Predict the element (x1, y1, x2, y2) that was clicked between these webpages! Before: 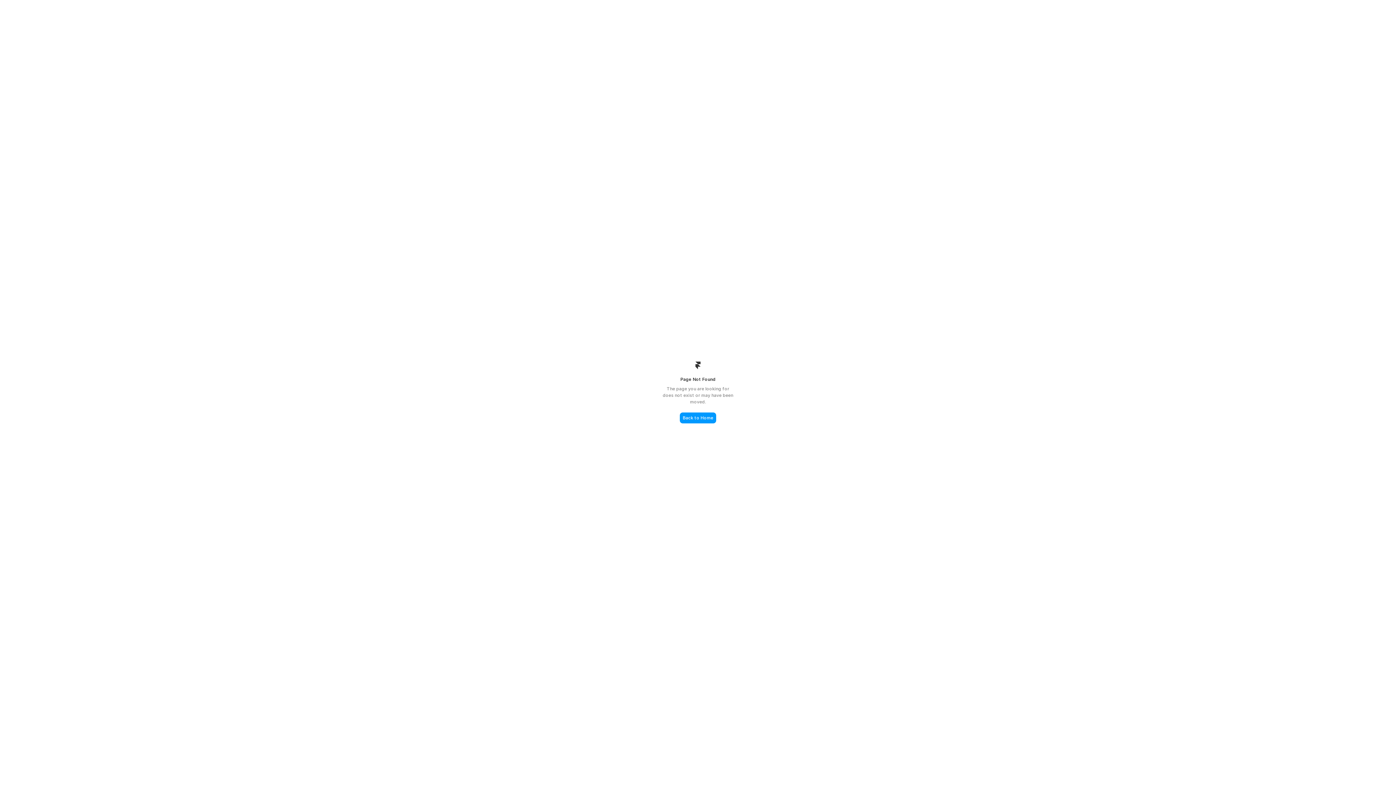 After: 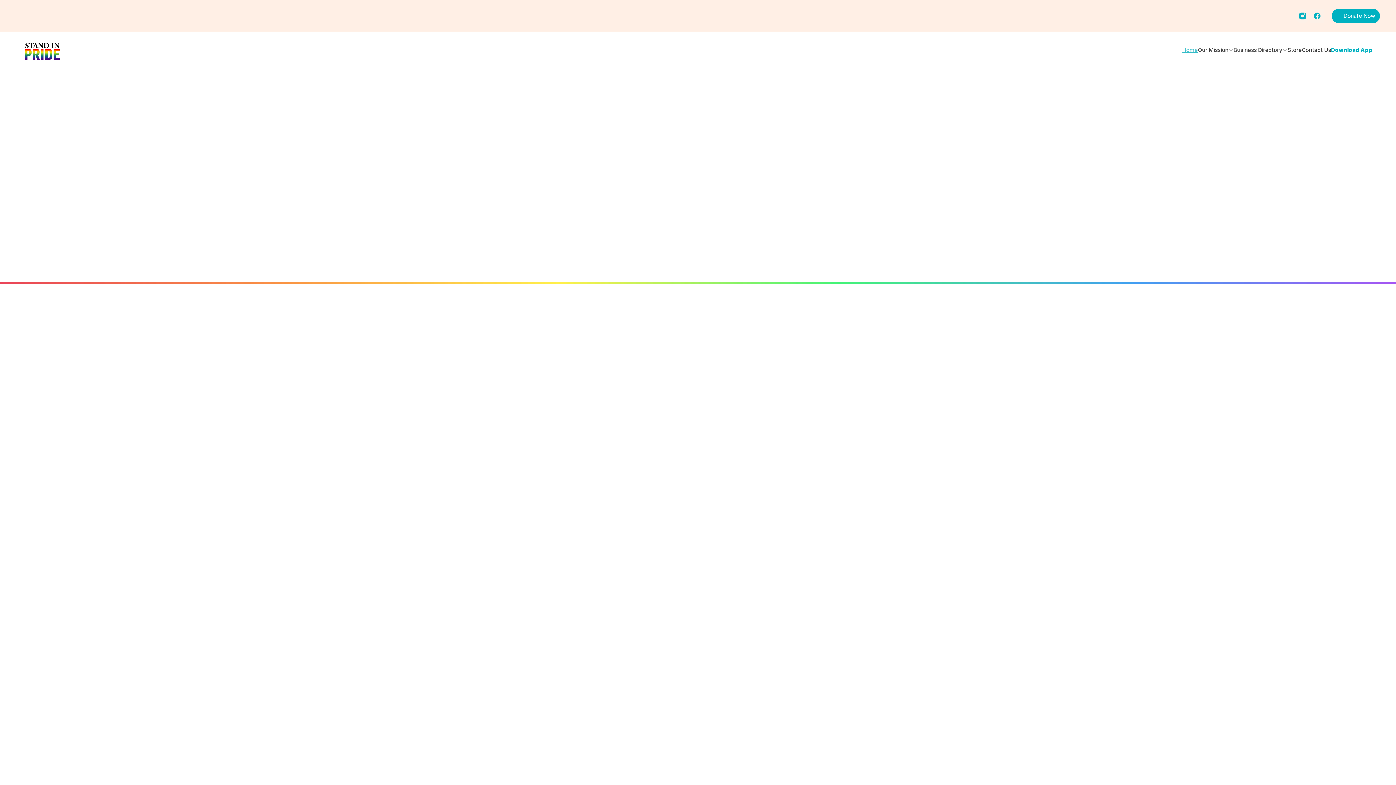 Action: label: Back to Home bbox: (680, 412, 716, 423)